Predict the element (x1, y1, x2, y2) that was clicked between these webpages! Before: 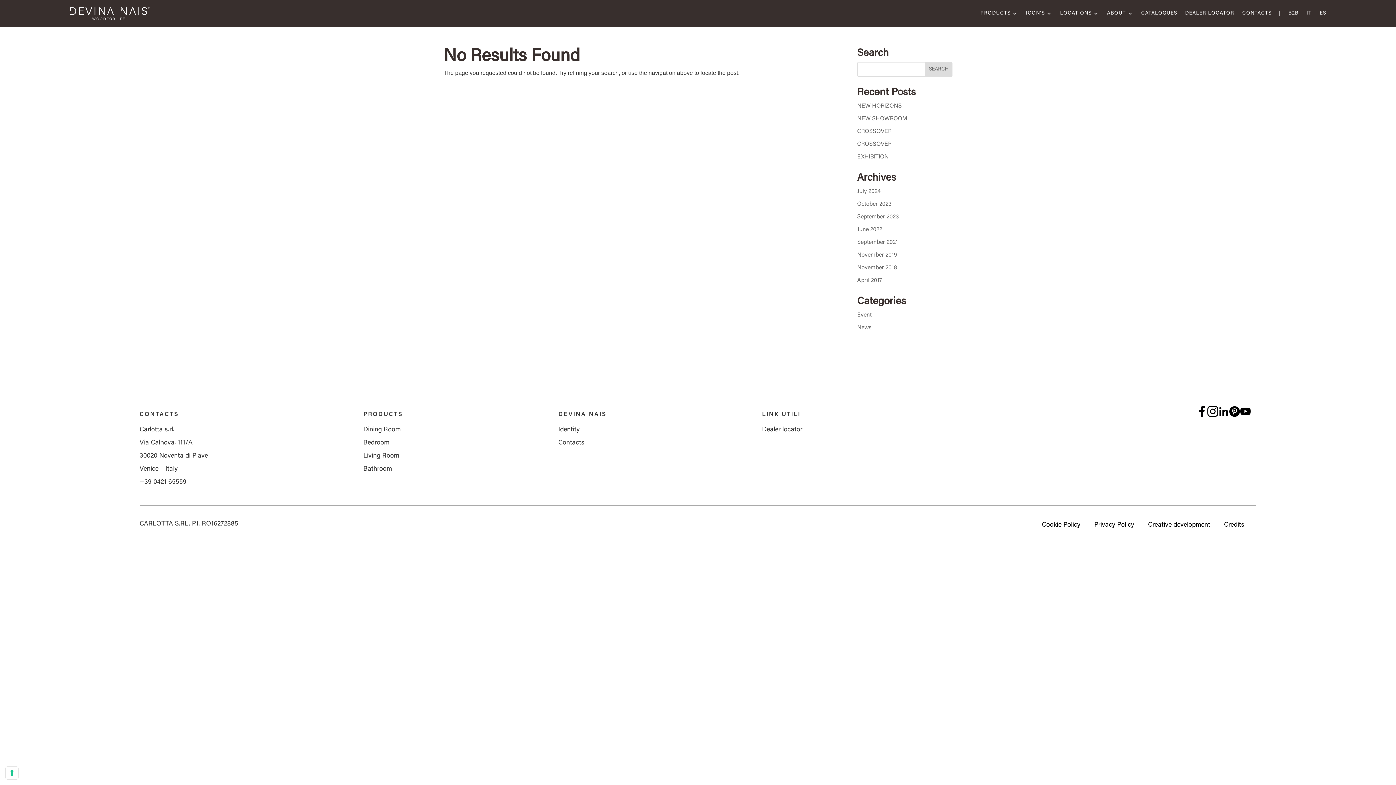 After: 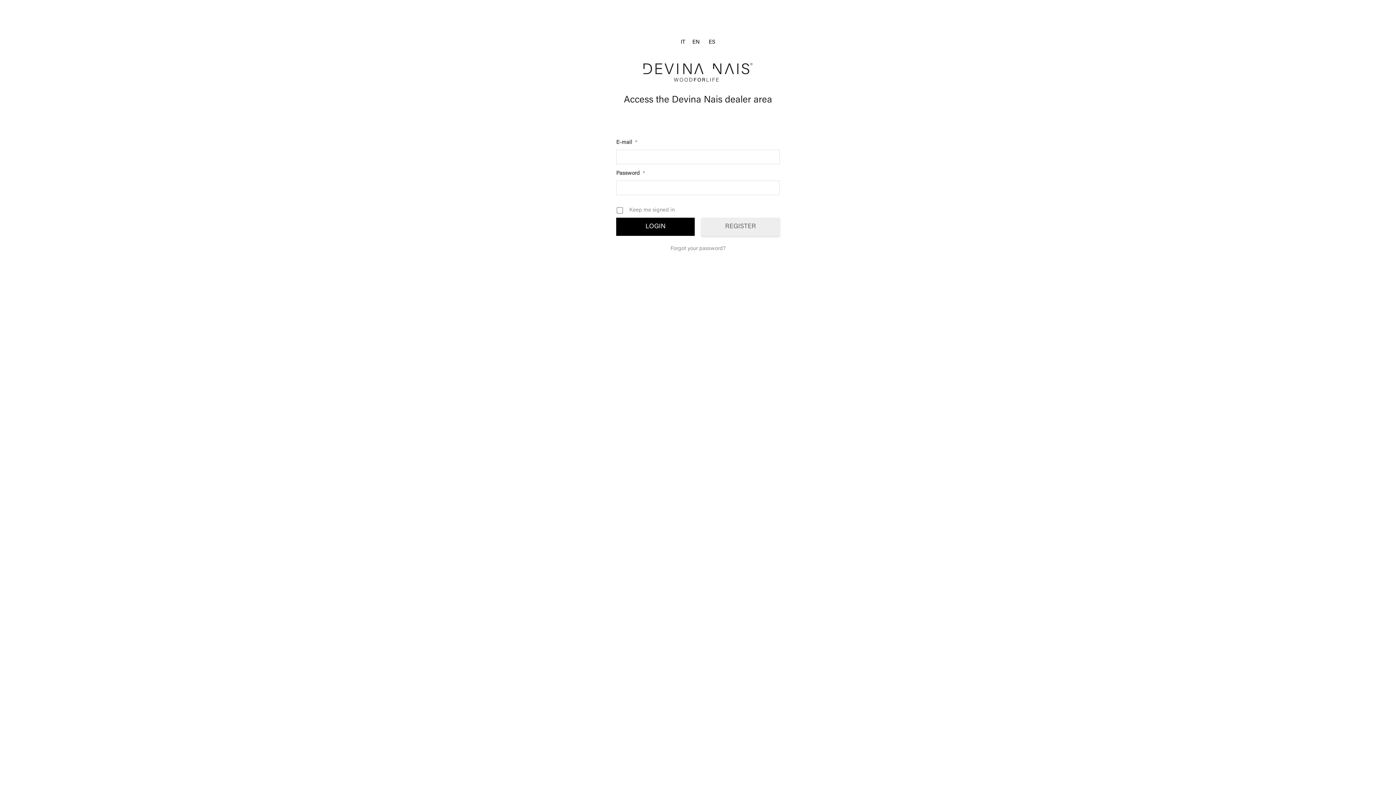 Action: label: B2B bbox: (1288, 5, 1298, 21)